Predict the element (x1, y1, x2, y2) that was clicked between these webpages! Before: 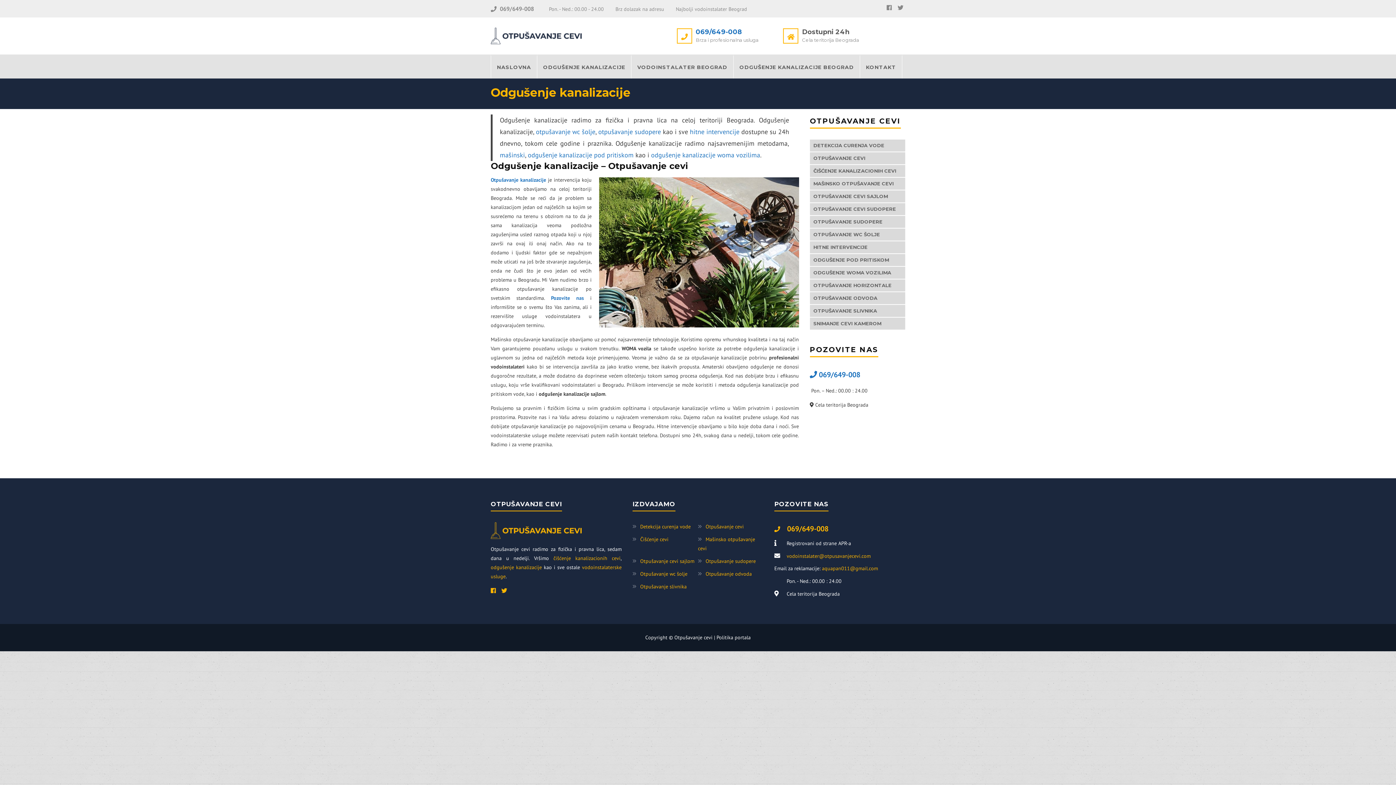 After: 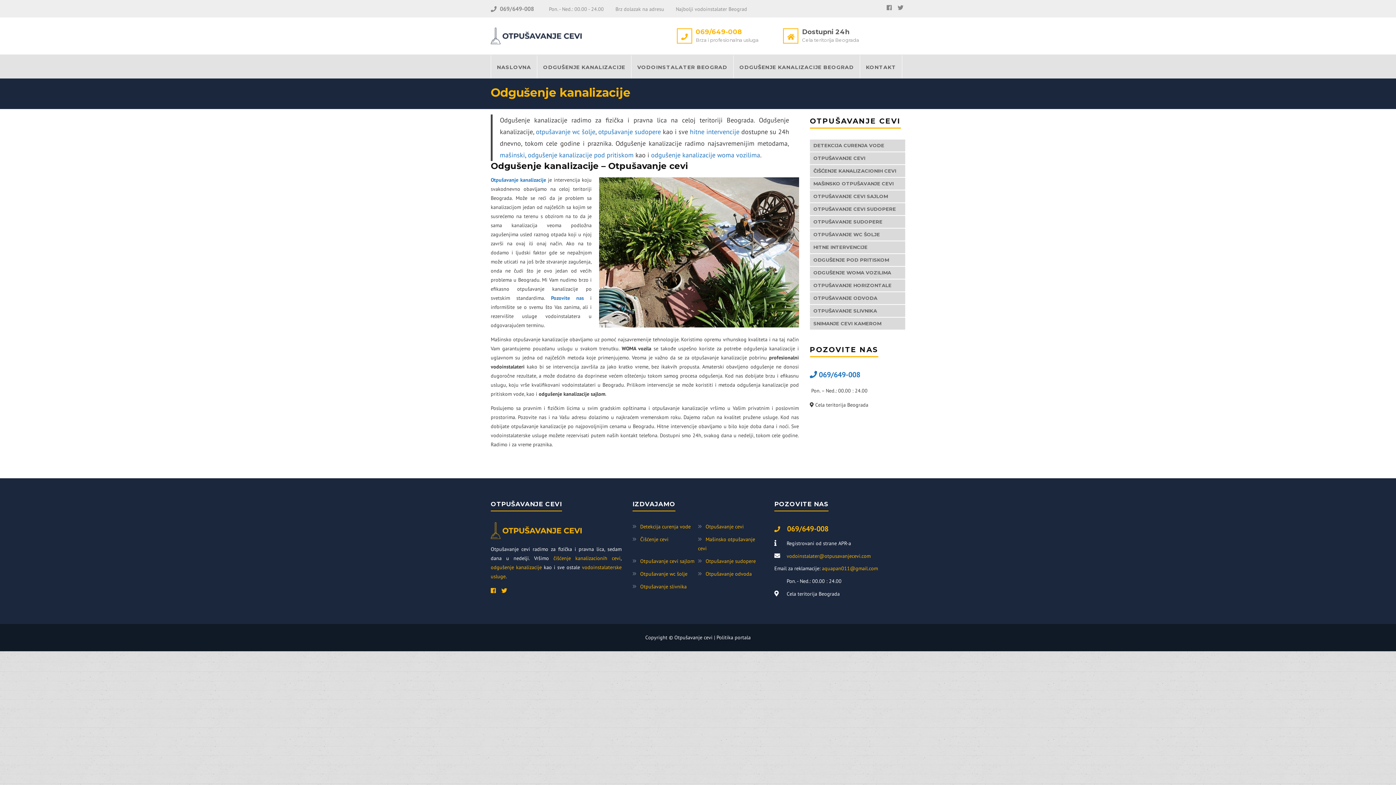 Action: label: 069/649-008 bbox: (695, 28, 742, 36)